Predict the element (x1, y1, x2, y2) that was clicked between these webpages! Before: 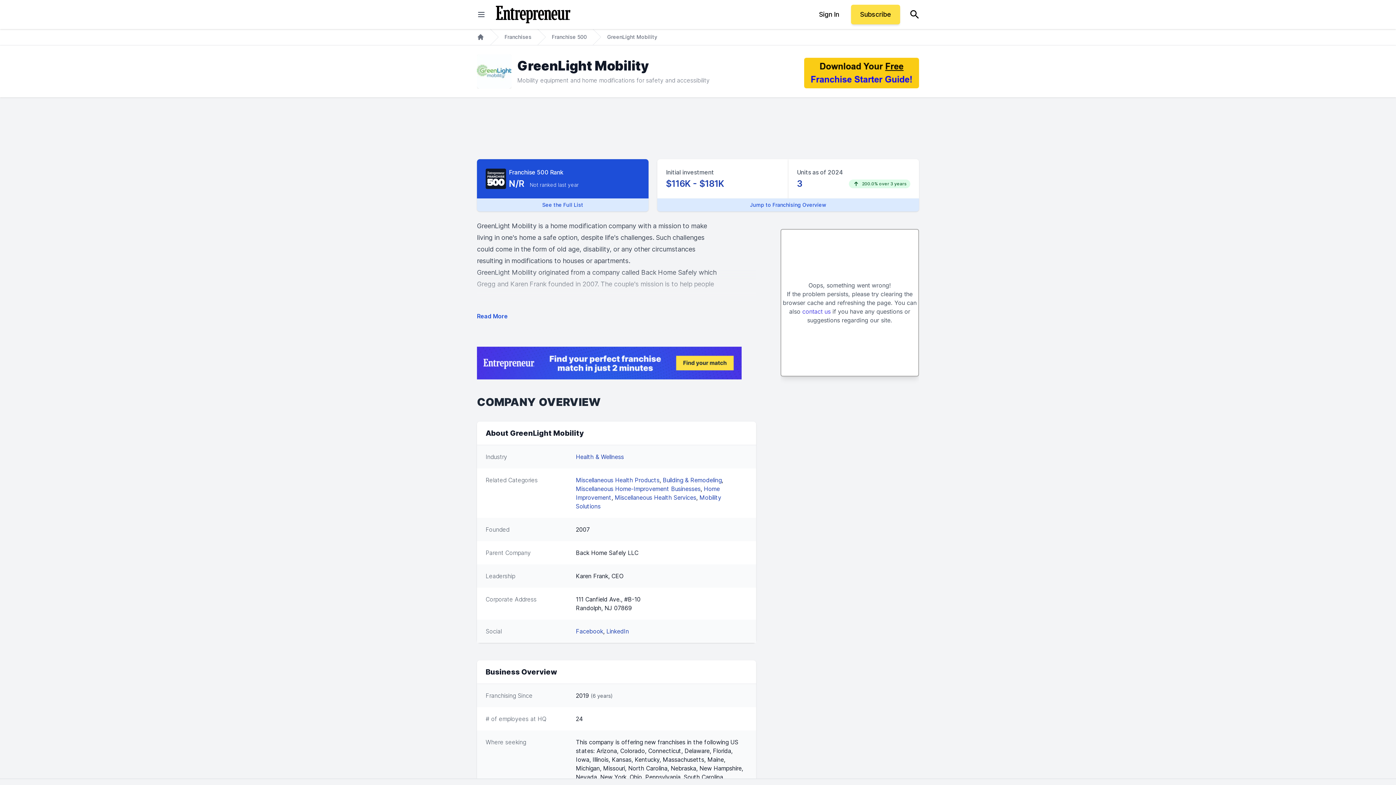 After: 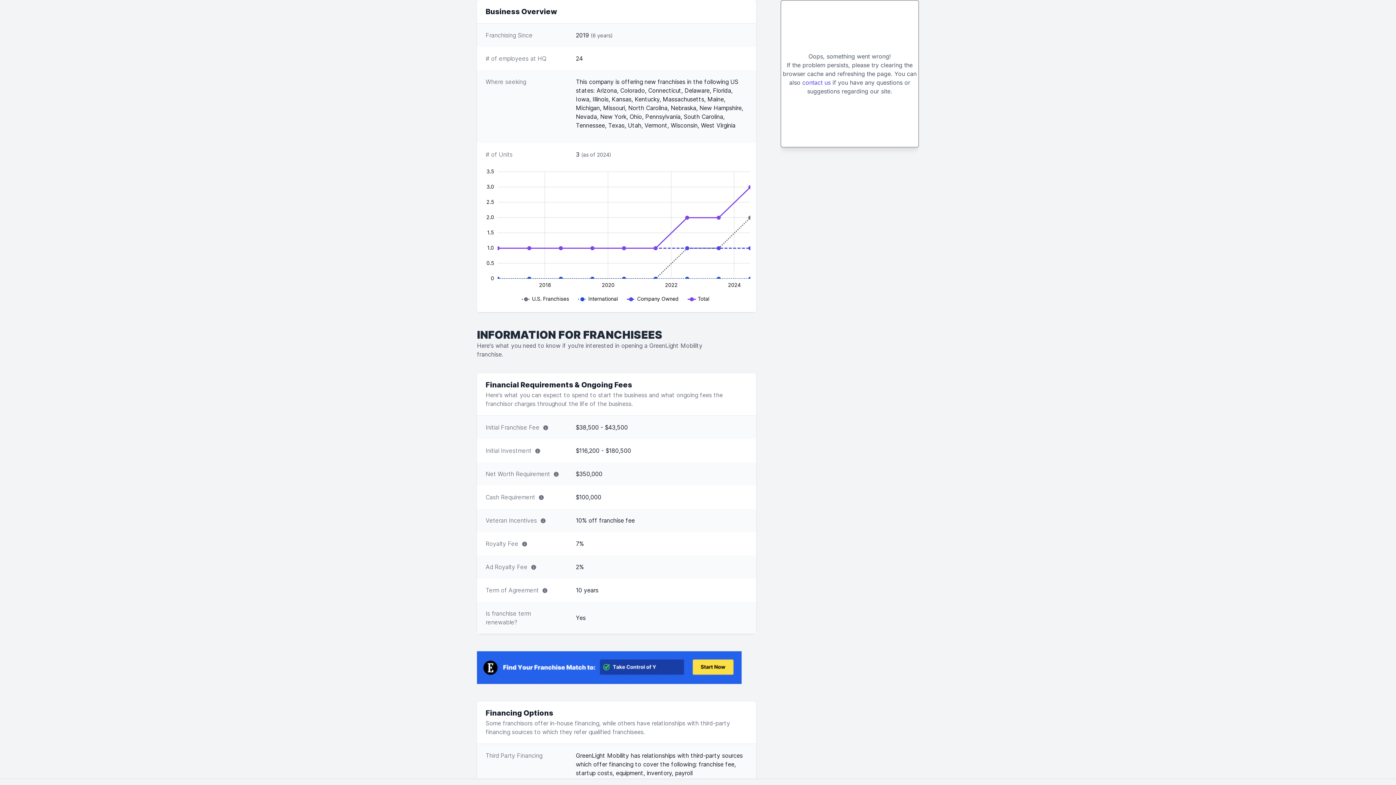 Action: bbox: (657, 198, 919, 211) label: Jump to Franchising Overview